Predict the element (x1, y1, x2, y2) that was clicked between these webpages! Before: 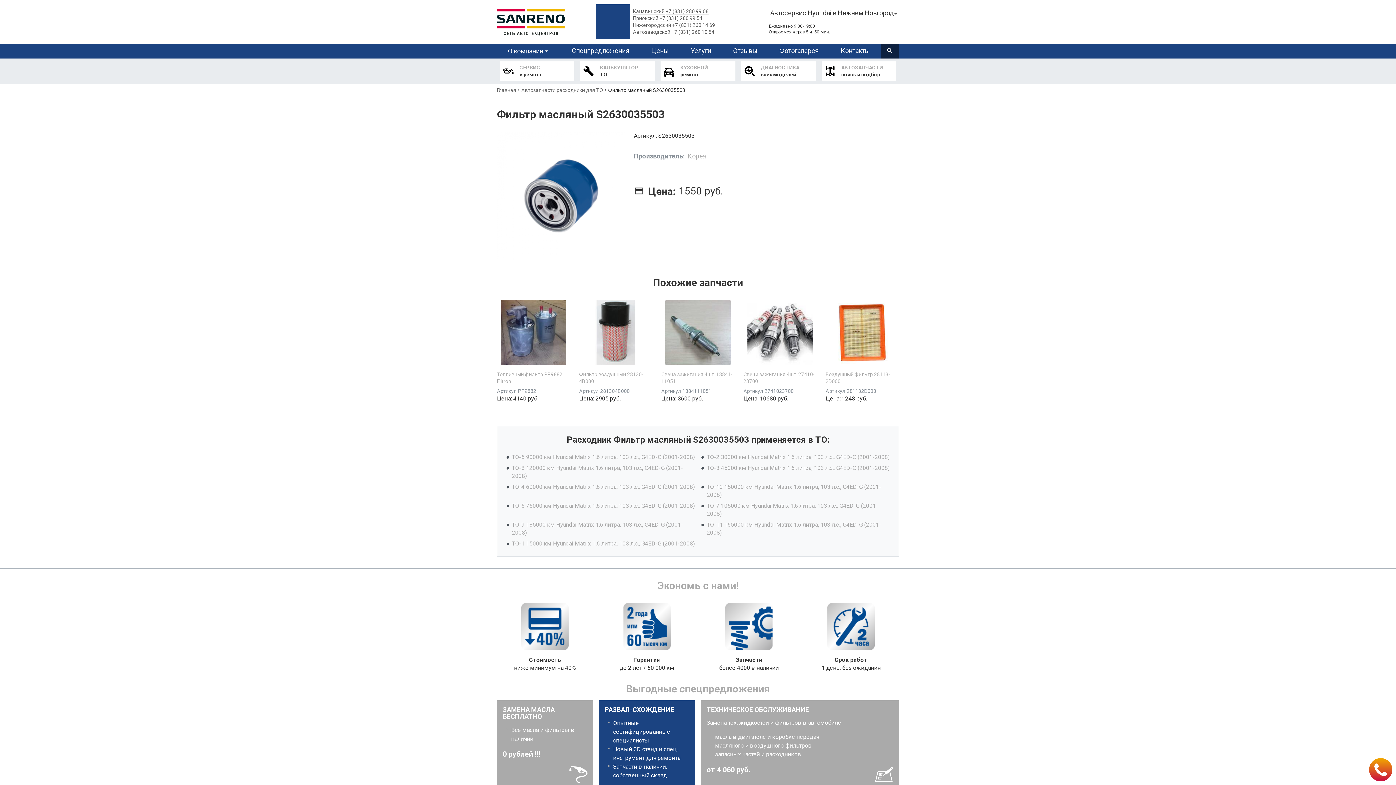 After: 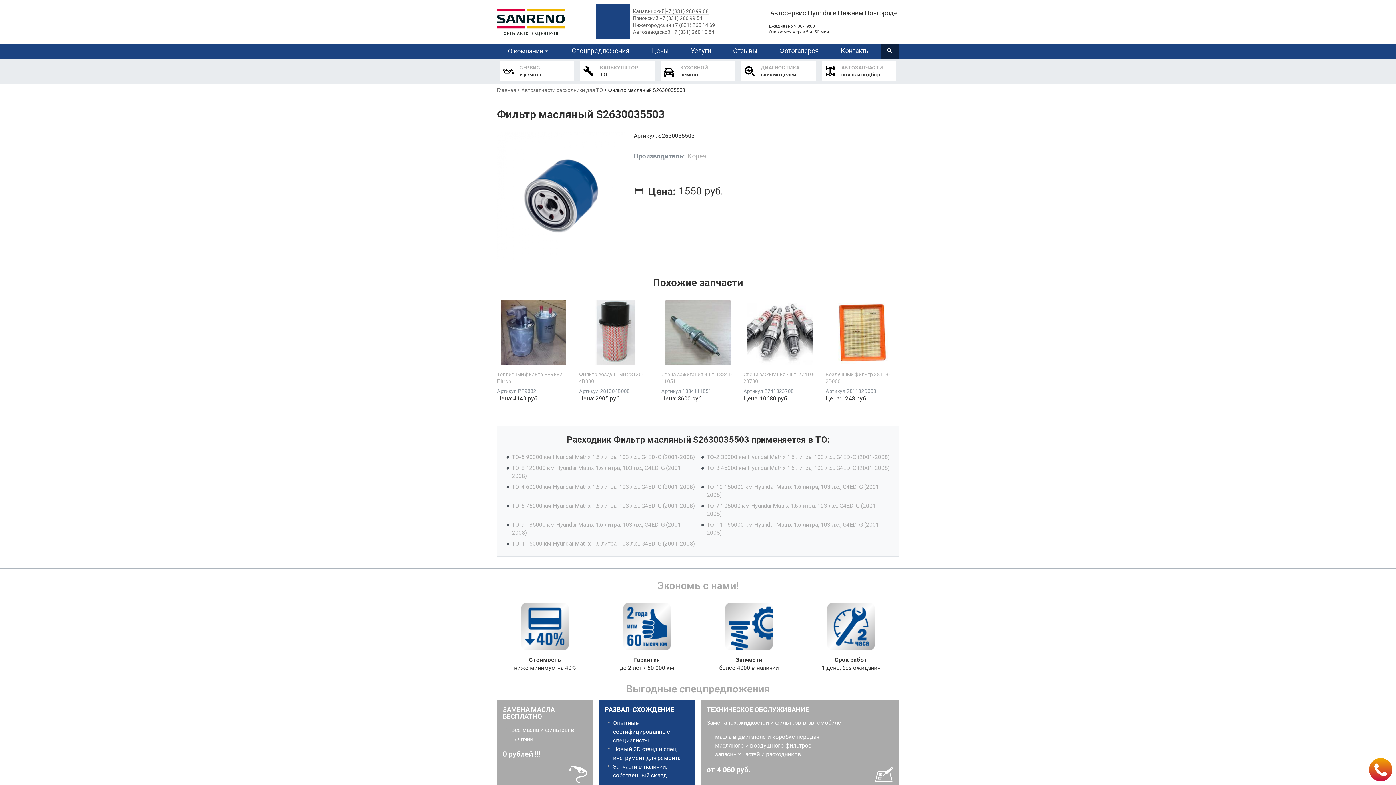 Action: bbox: (665, 8, 708, 14) label: +7 (831) 280 99 08